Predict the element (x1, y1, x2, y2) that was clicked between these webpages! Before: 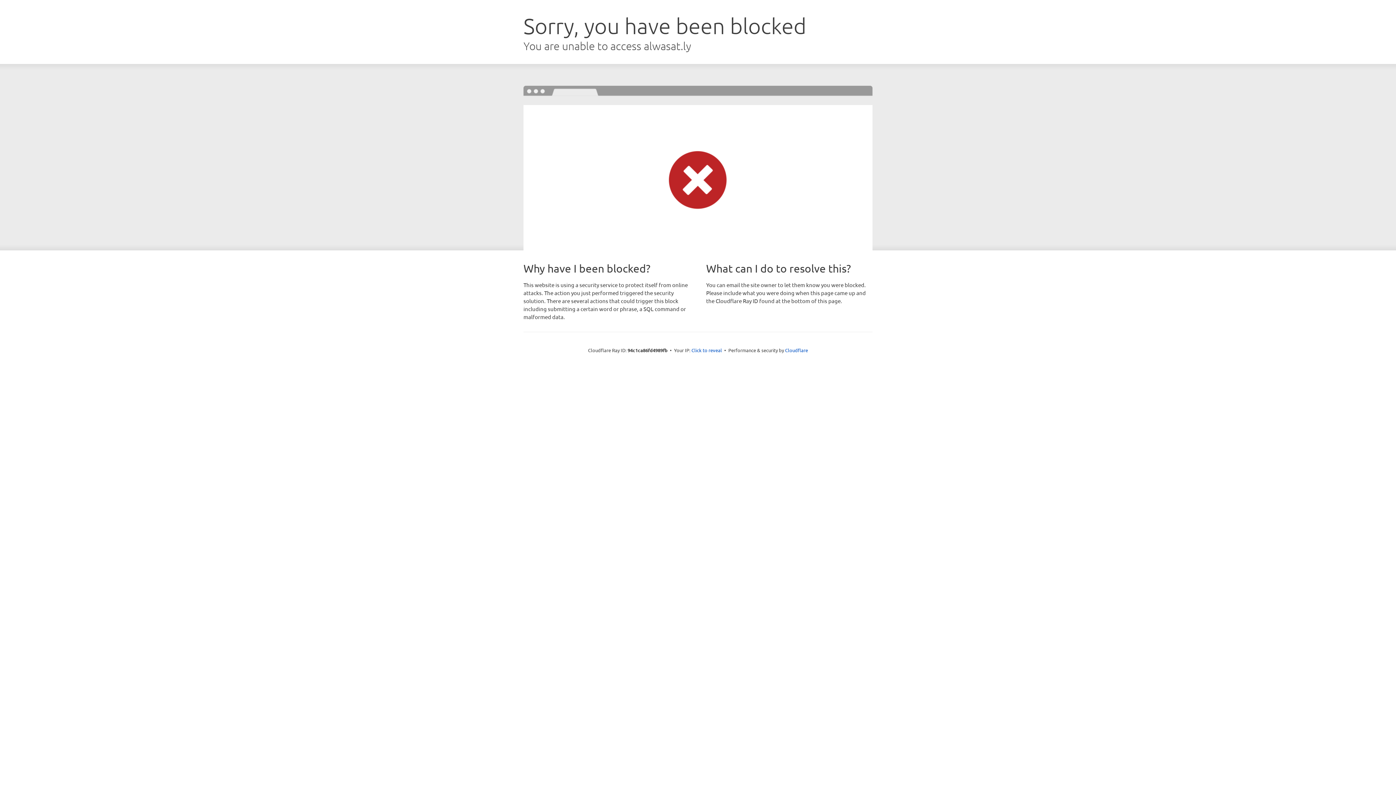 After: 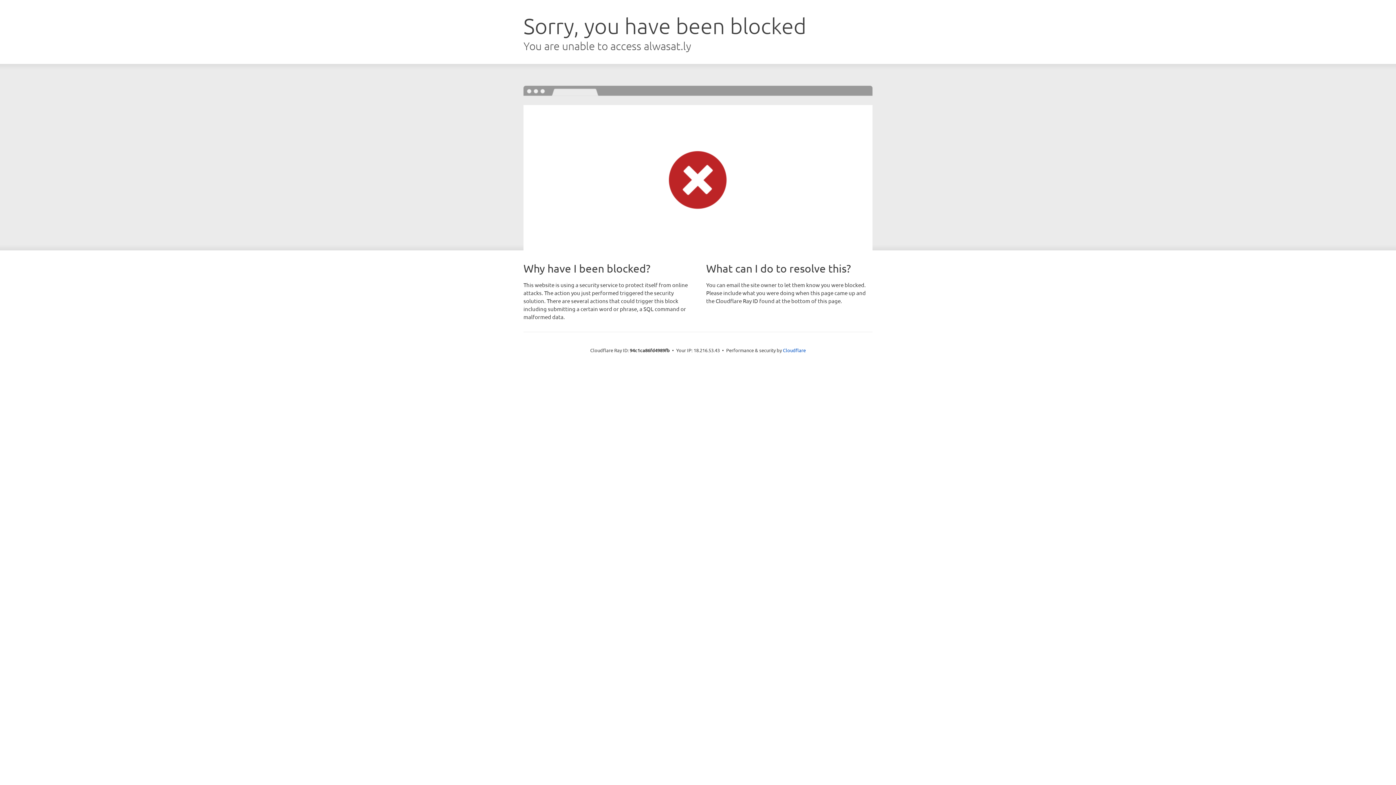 Action: label: Click to reveal bbox: (691, 346, 722, 353)